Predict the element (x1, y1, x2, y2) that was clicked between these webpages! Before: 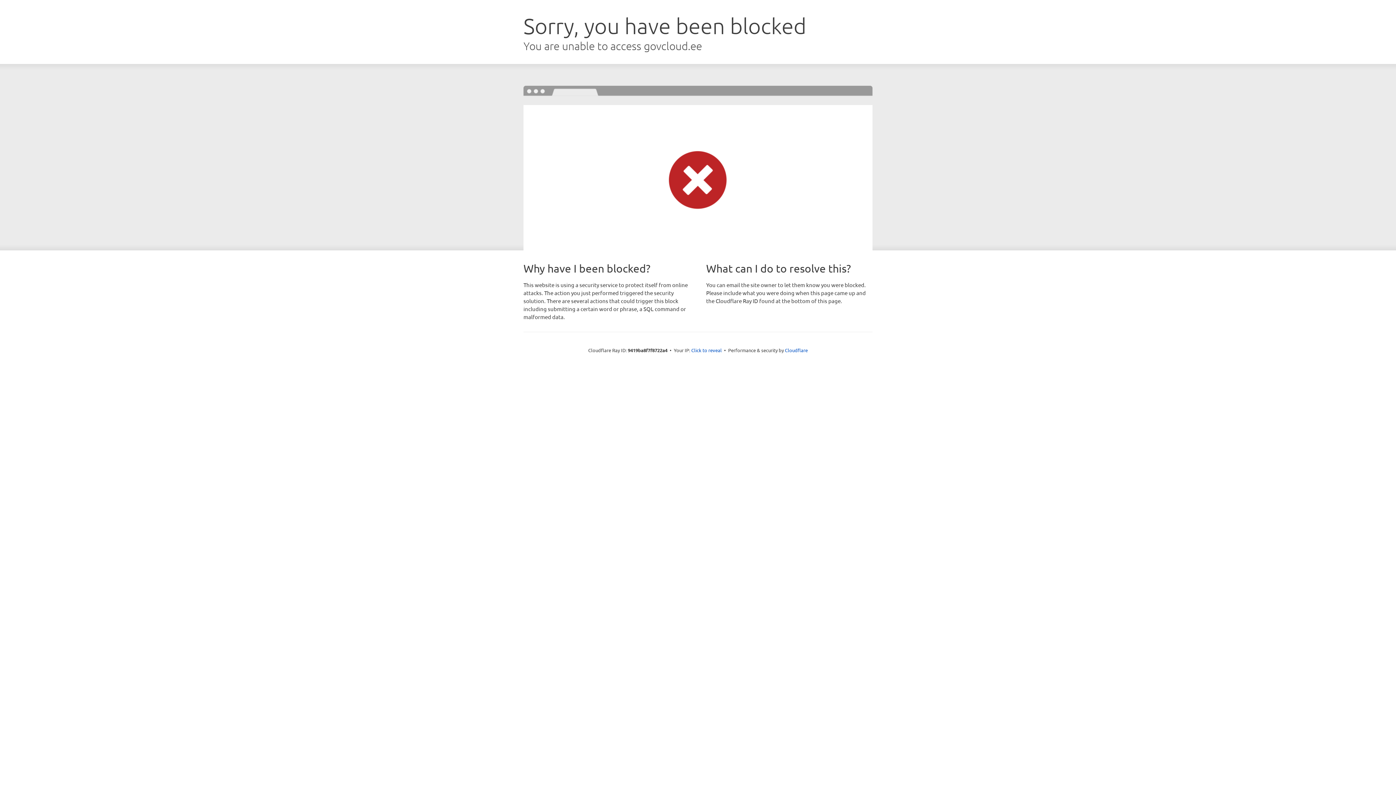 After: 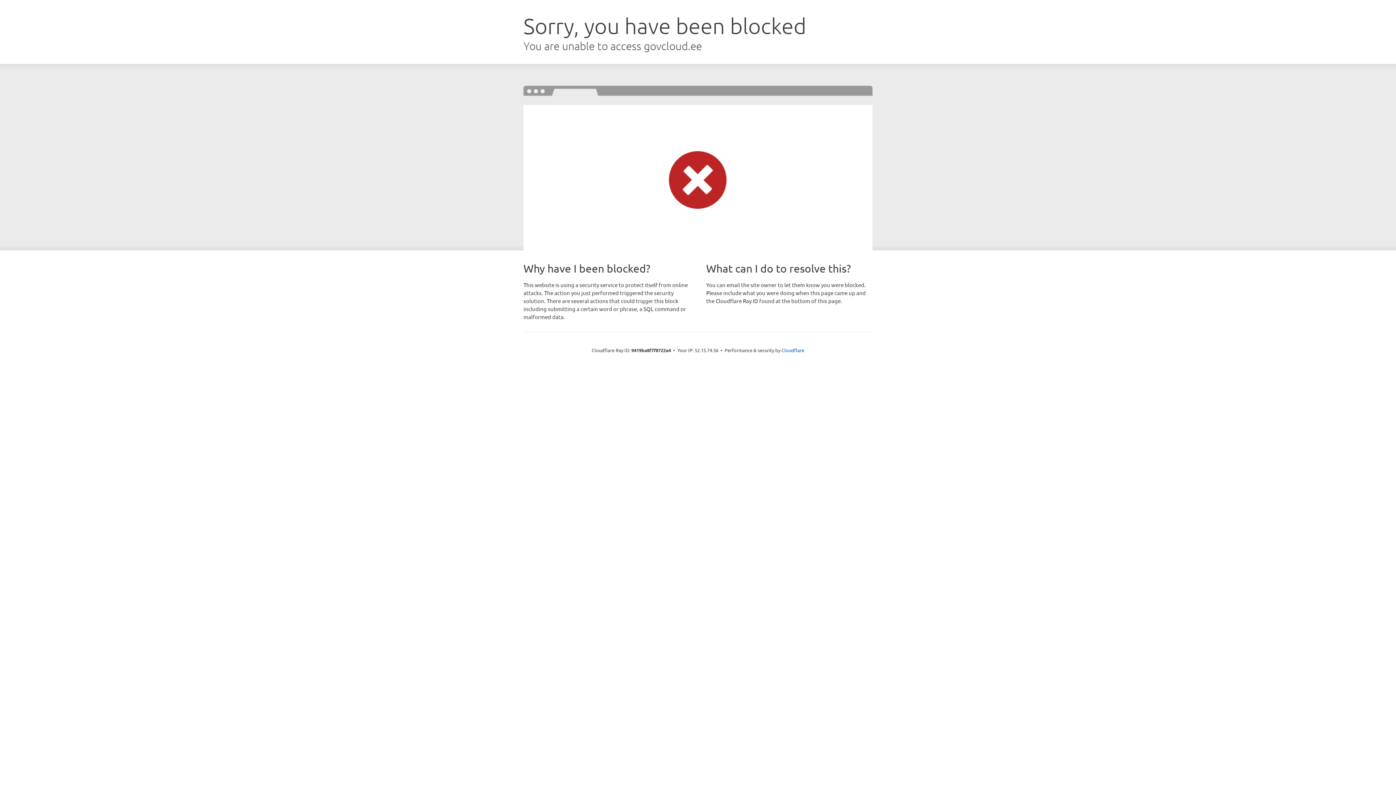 Action: bbox: (691, 346, 722, 353) label: Click to reveal